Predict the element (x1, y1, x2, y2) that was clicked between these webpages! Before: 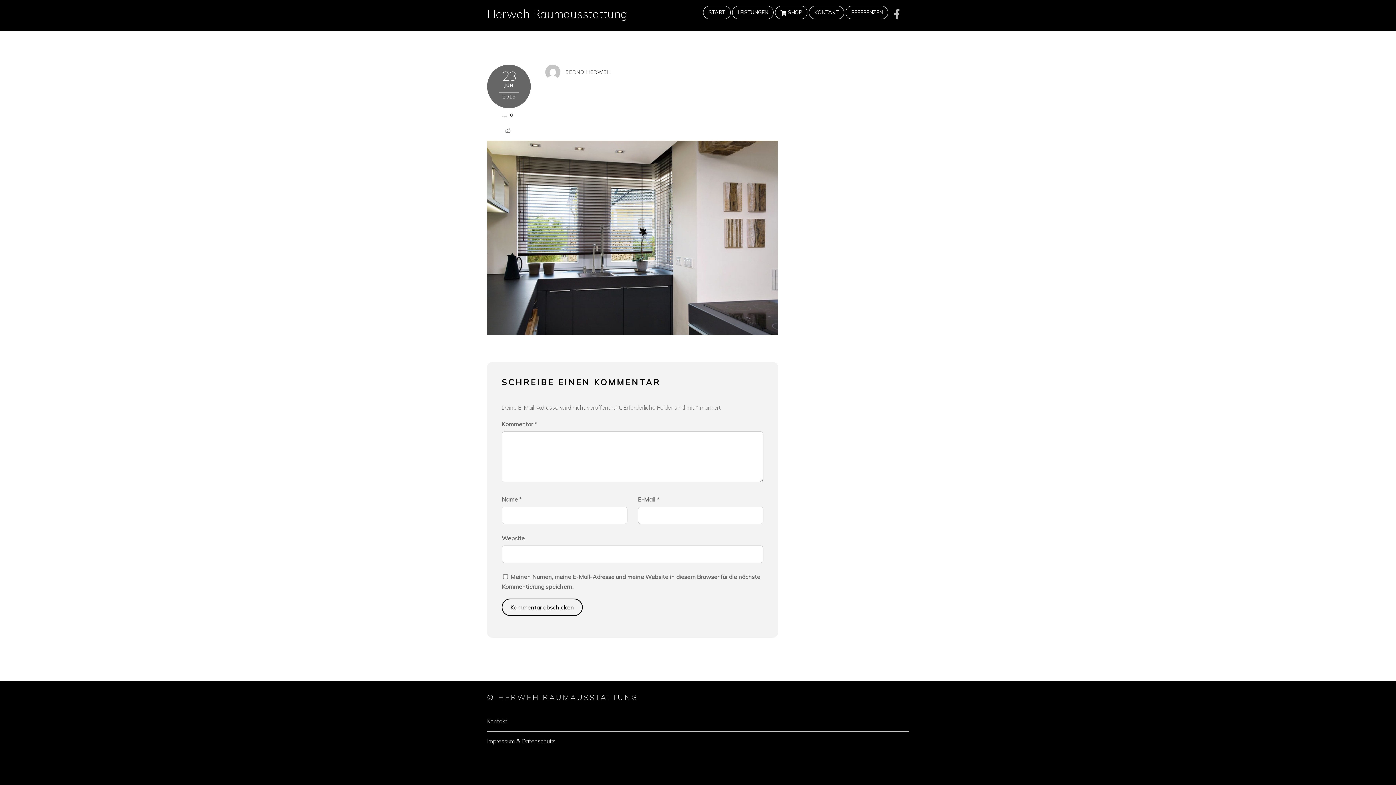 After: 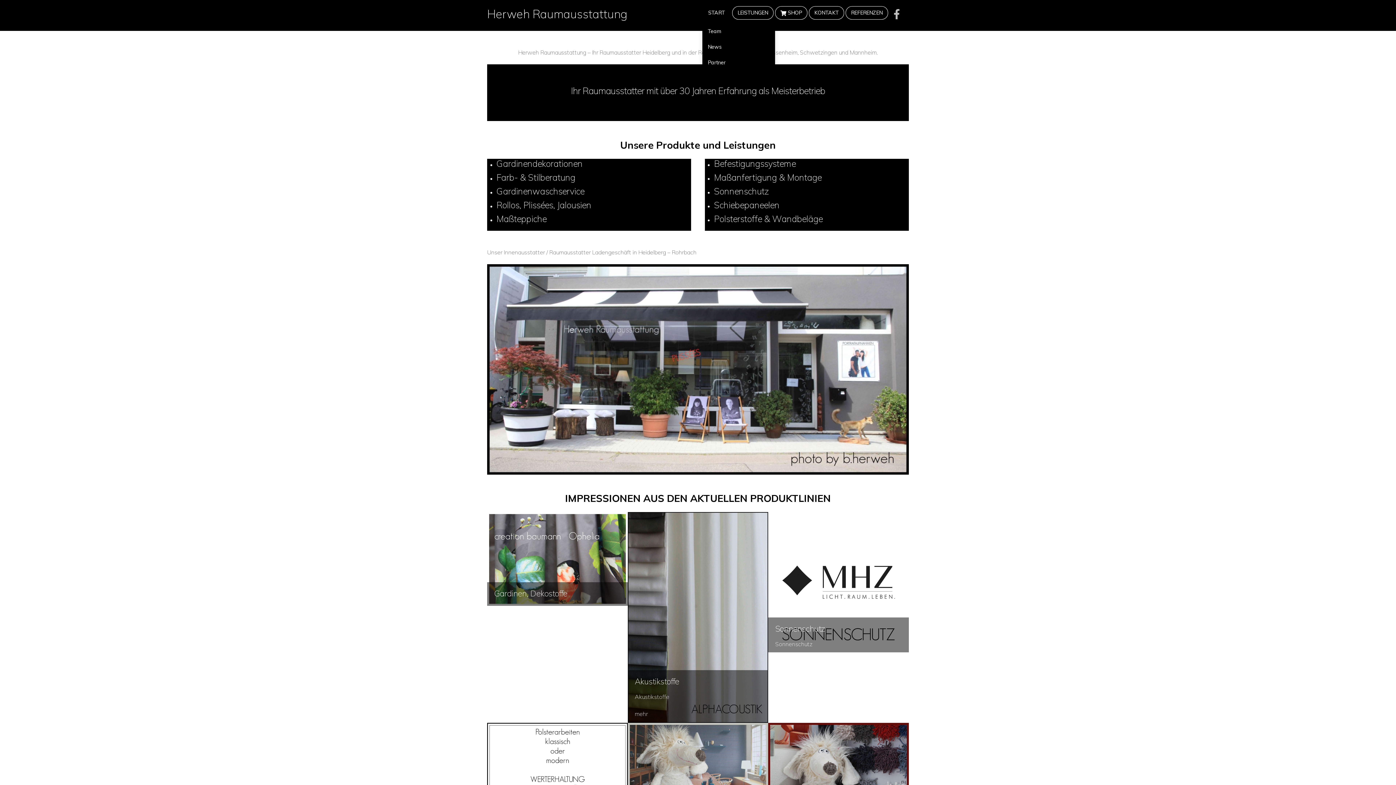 Action: bbox: (703, 5, 730, 19) label: START